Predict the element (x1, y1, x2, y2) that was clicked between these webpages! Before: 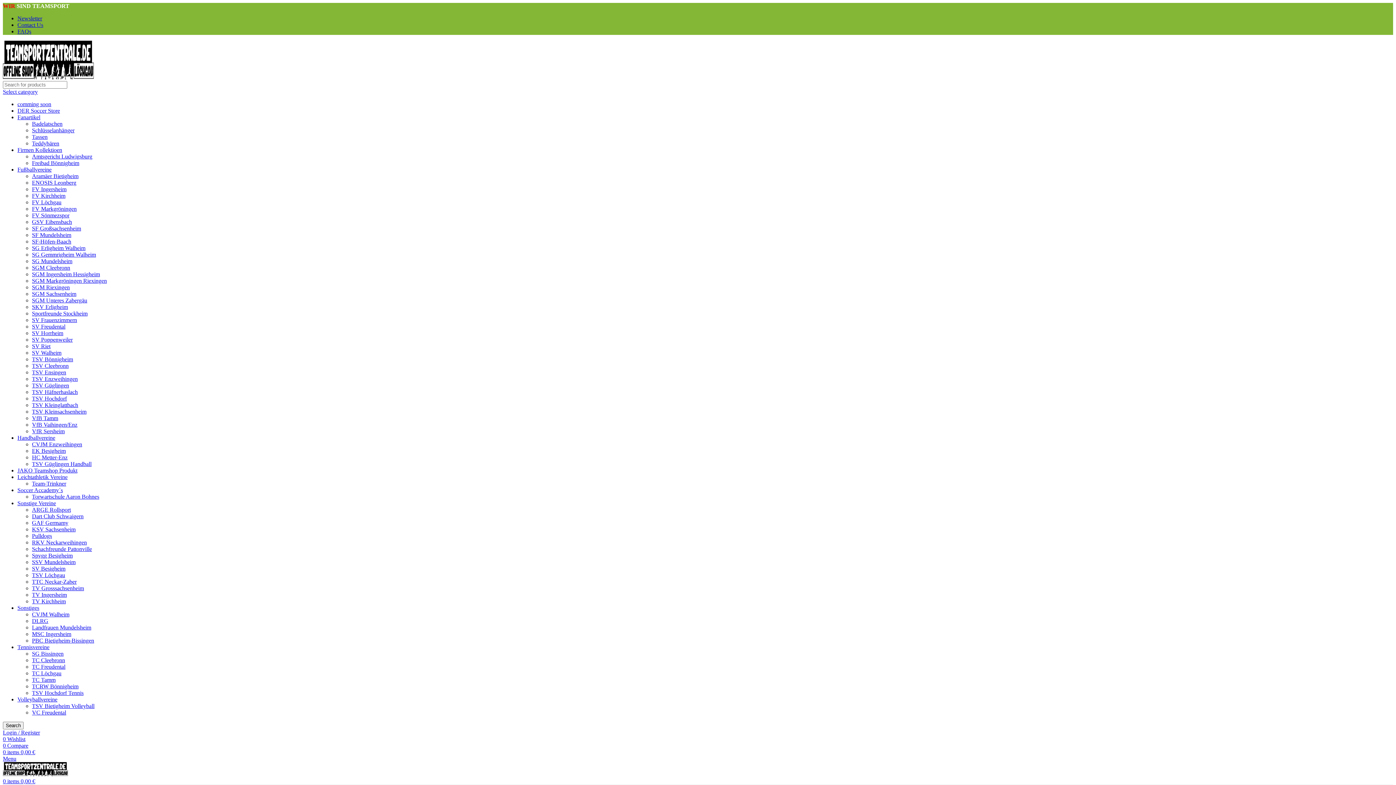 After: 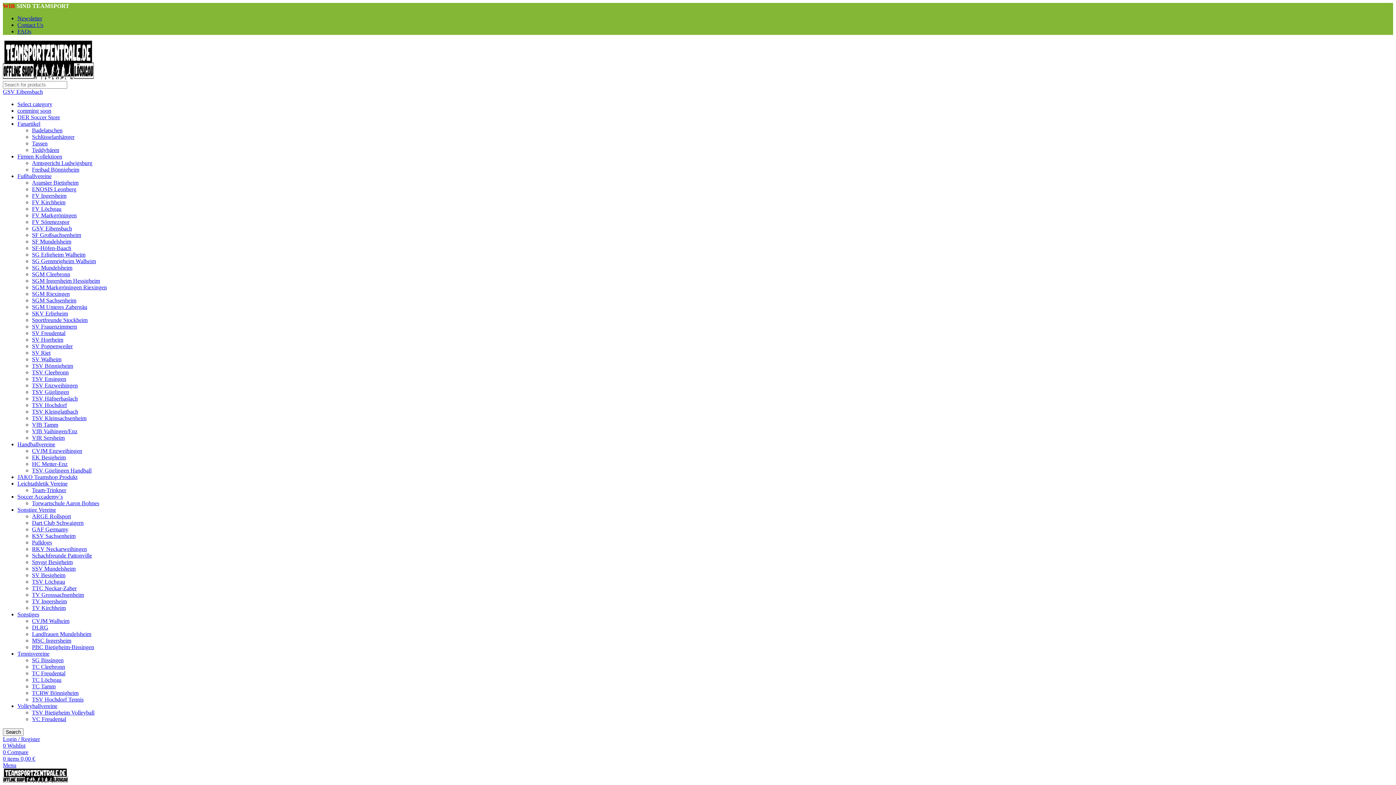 Action: label: GSV Eibensbach bbox: (32, 218, 72, 225)